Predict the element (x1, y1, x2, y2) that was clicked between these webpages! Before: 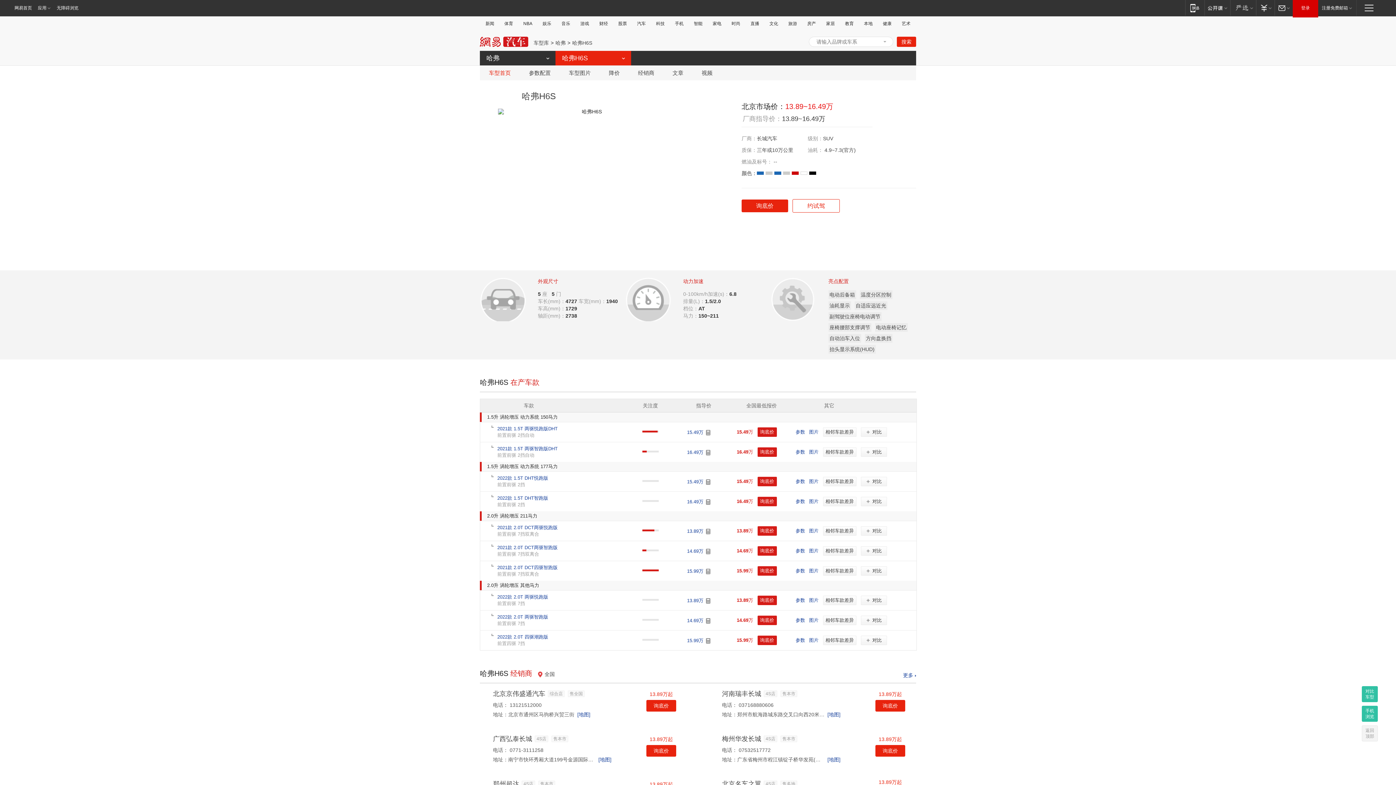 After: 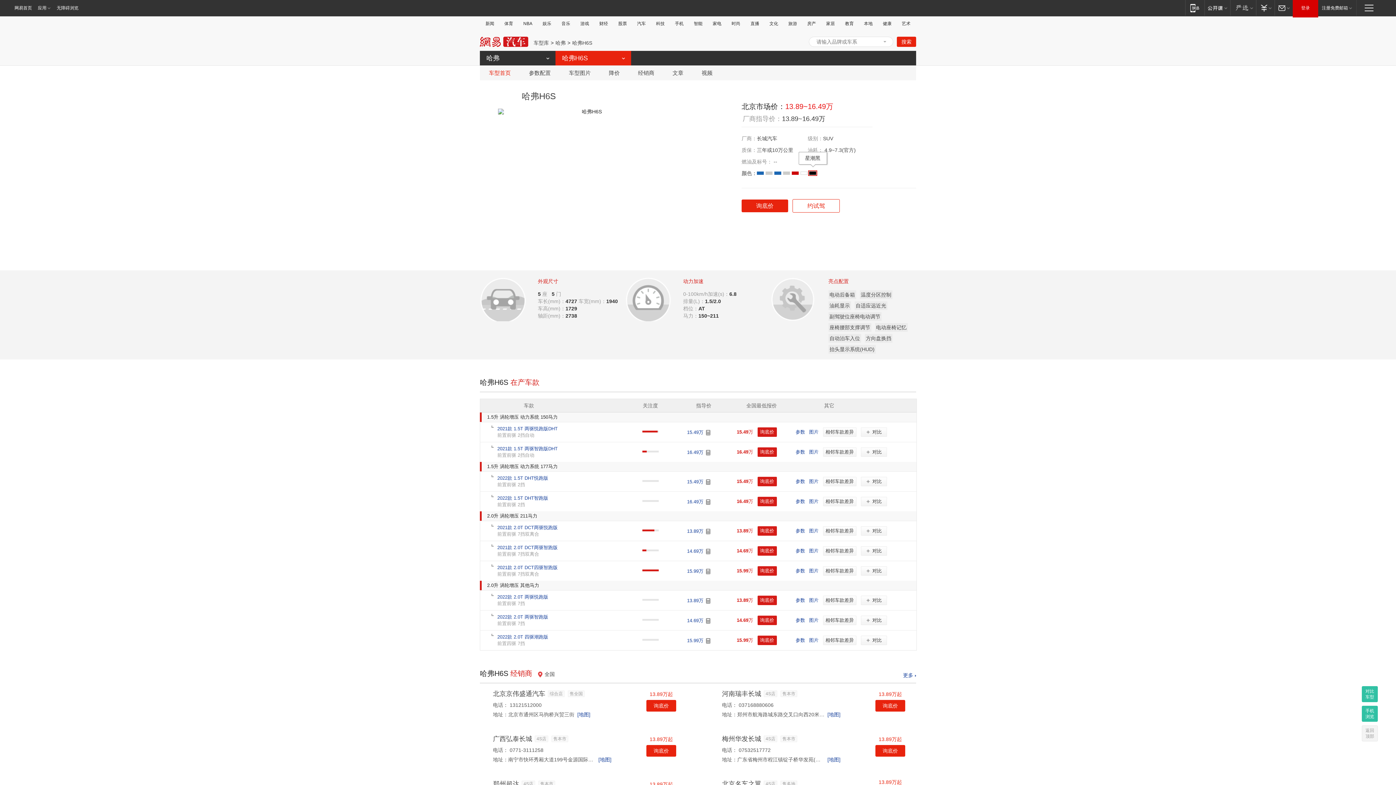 Action: bbox: (809, 171, 816, 174)